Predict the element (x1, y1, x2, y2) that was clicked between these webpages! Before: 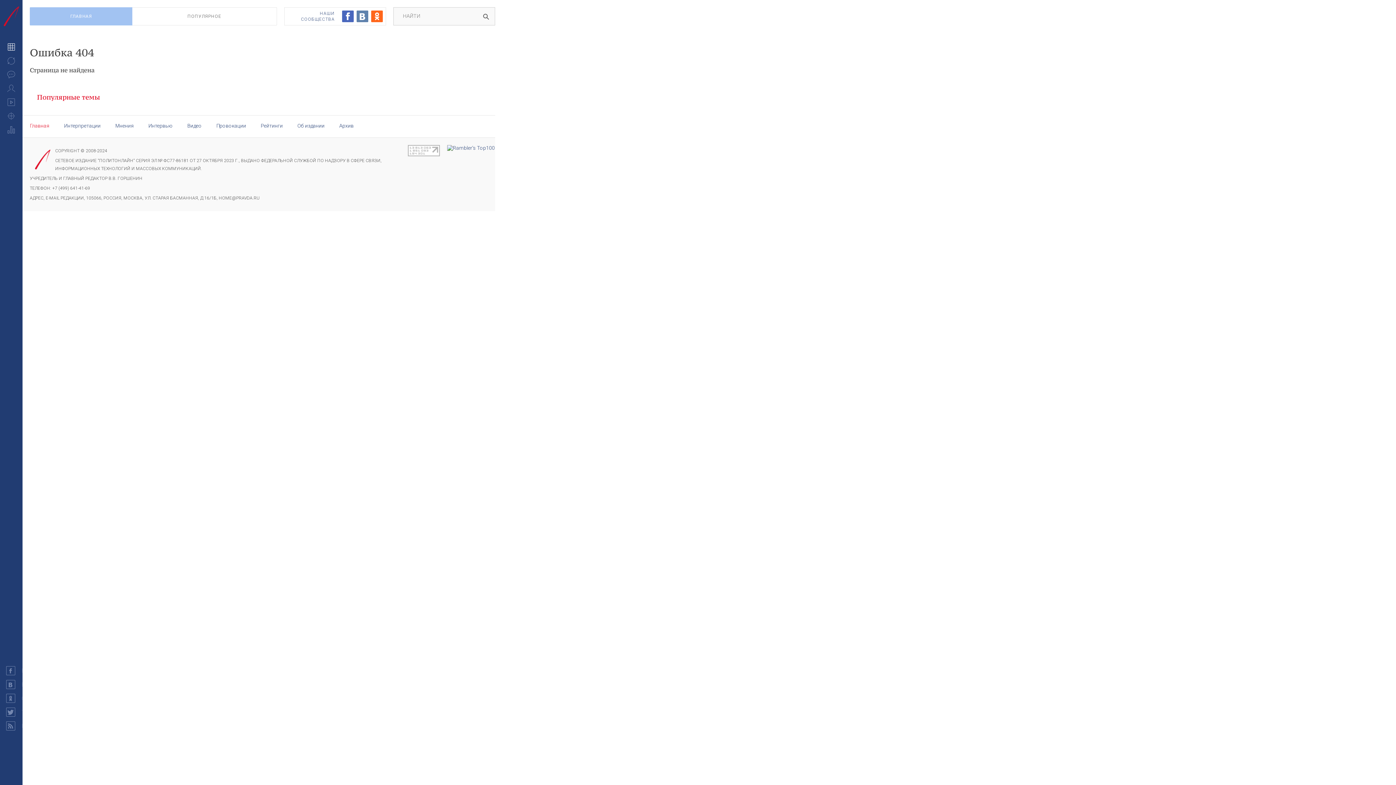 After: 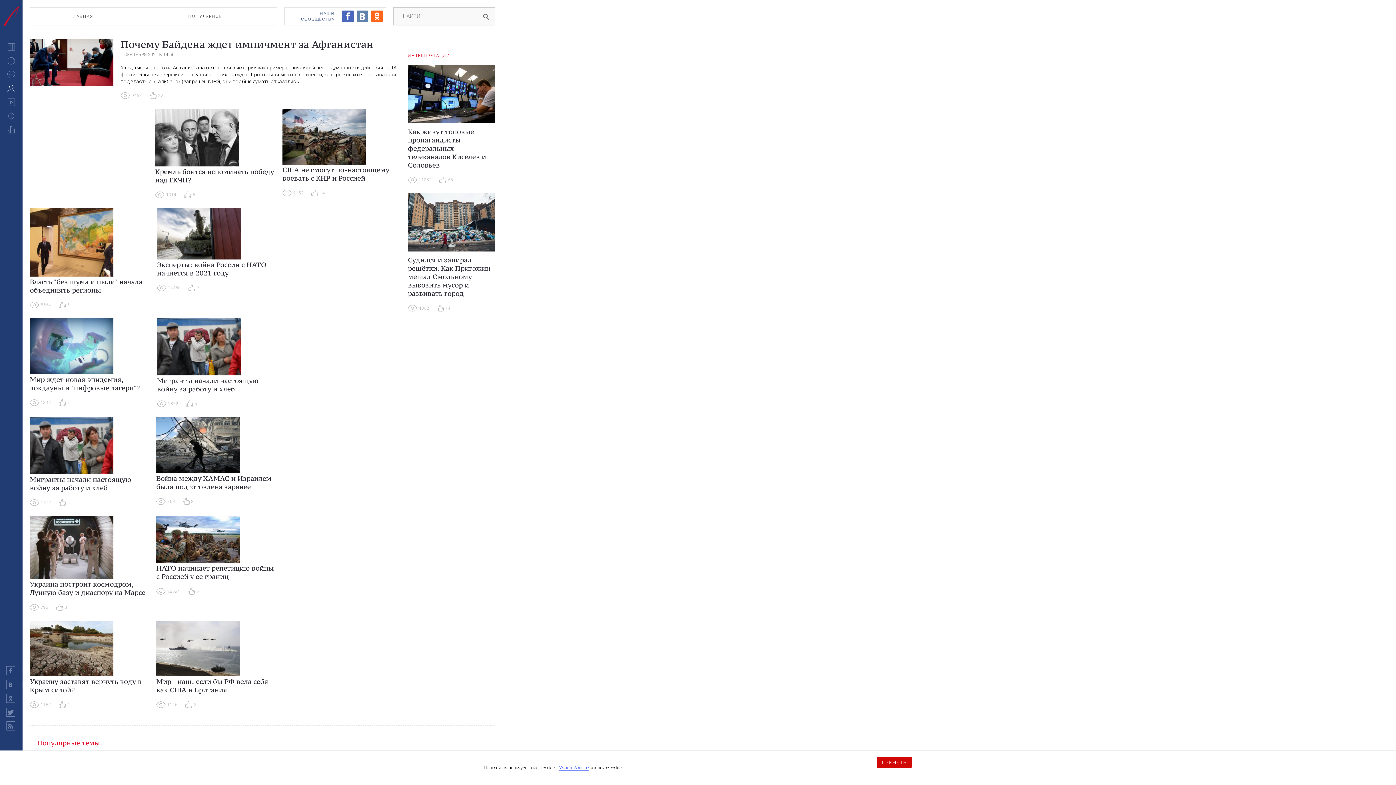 Action: label: Интервью bbox: (148, 122, 172, 128)